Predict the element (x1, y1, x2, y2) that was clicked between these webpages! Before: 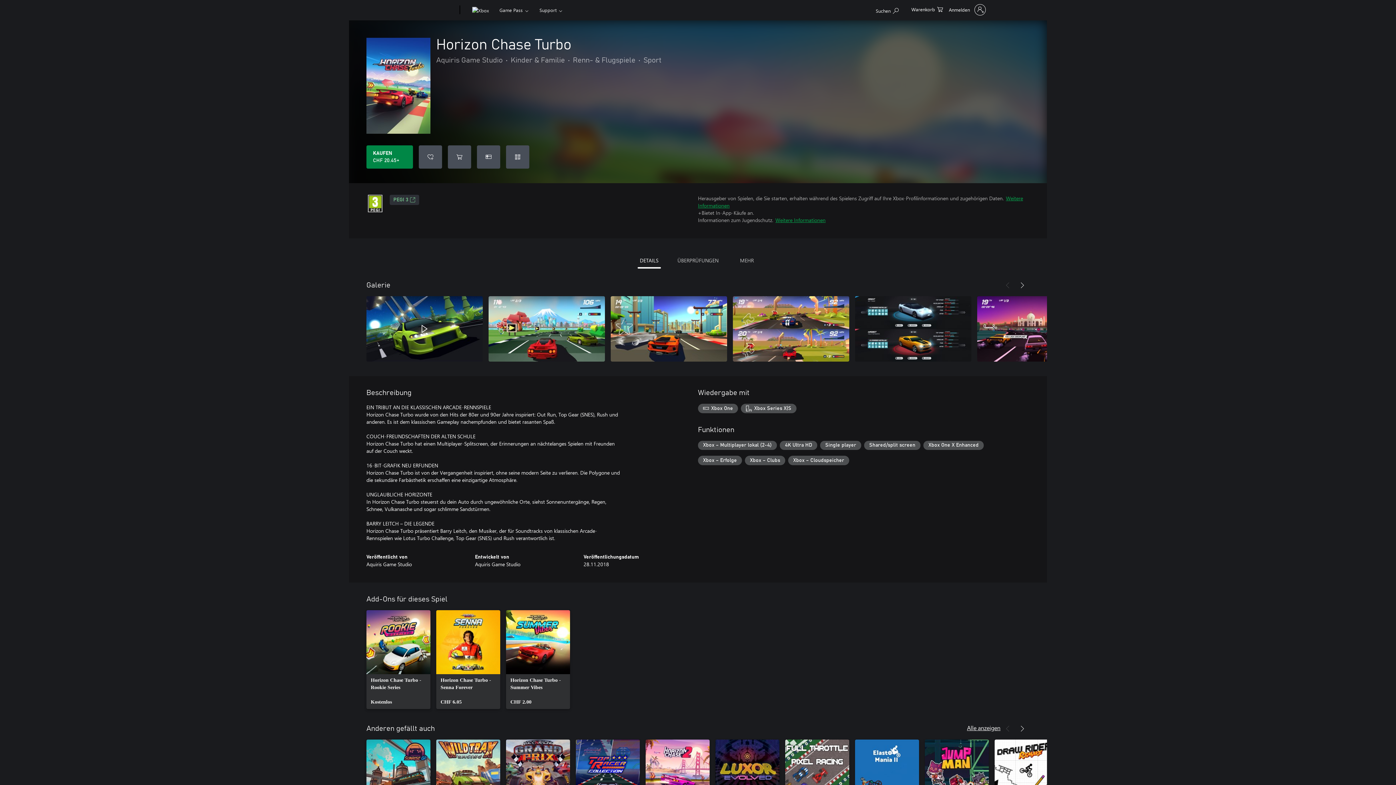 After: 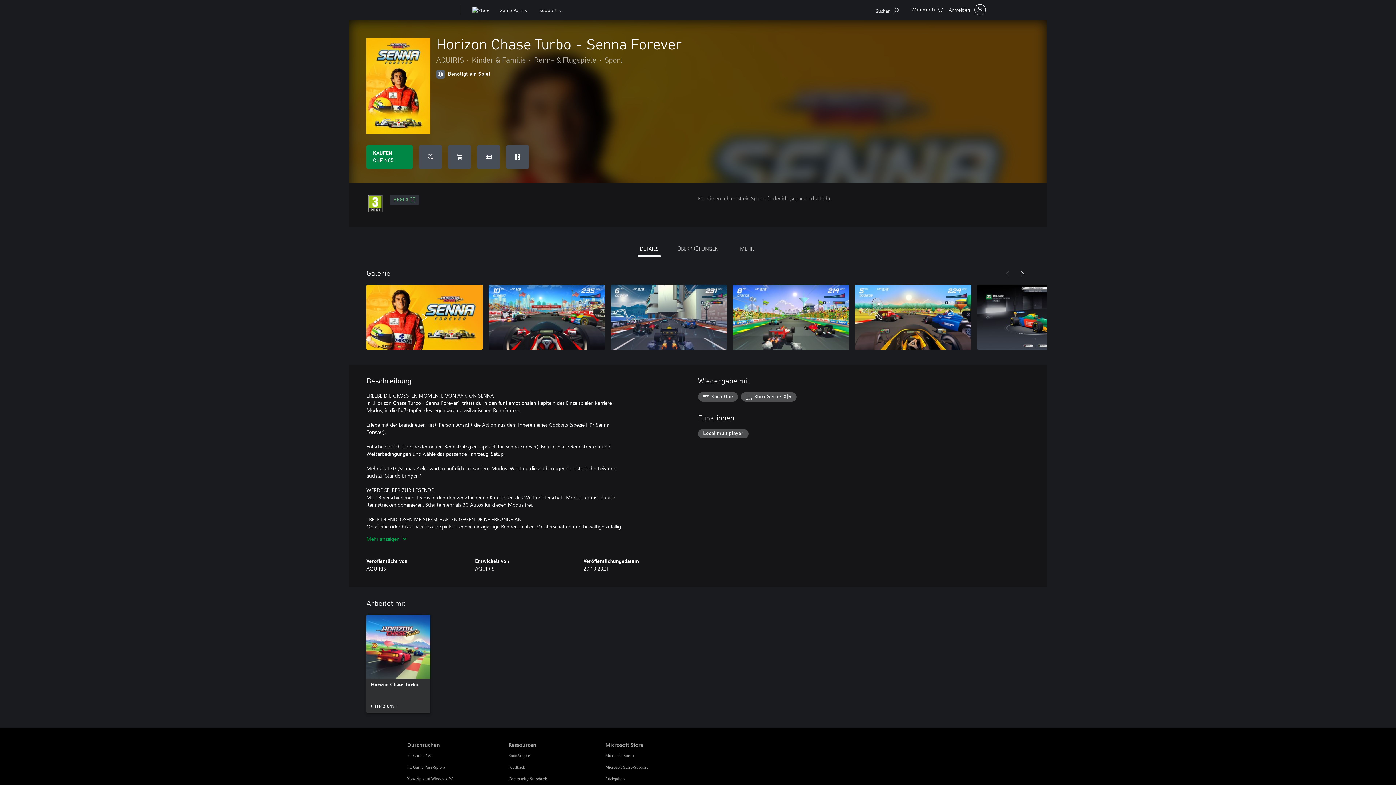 Action: label: Horizon Chase Turbo - Senna Forever, CHF 6.05 bbox: (436, 610, 500, 709)